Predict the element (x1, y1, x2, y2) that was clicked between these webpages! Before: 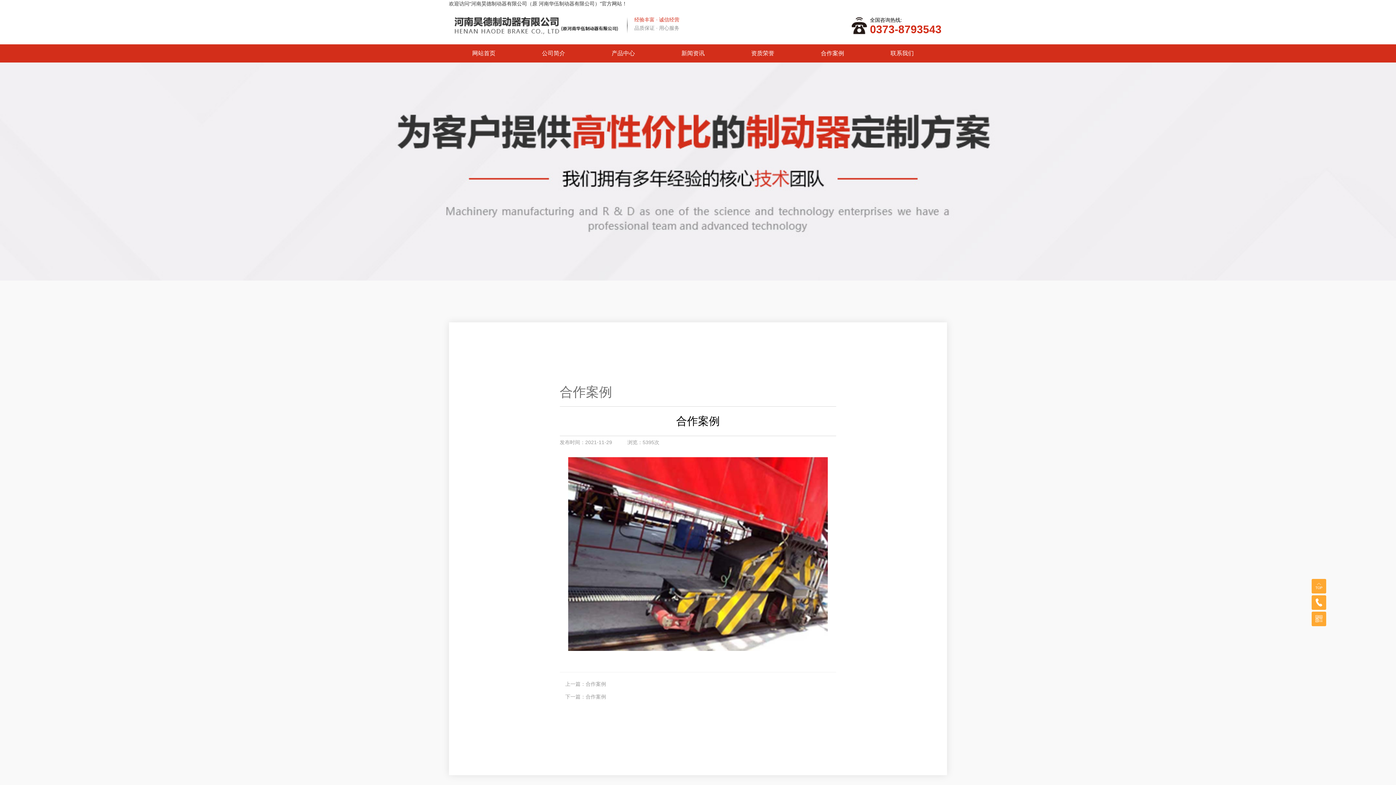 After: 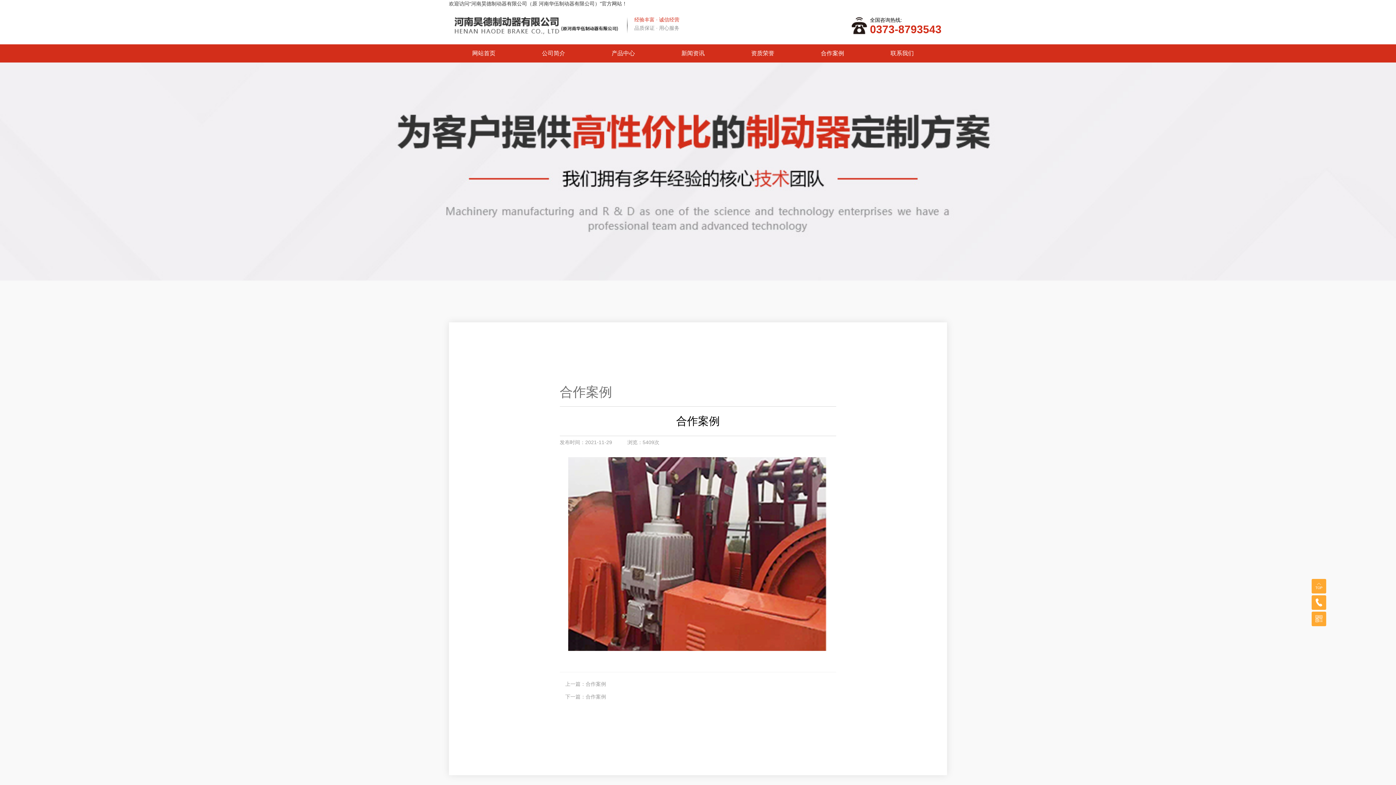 Action: label: 合作案例 bbox: (585, 681, 606, 687)